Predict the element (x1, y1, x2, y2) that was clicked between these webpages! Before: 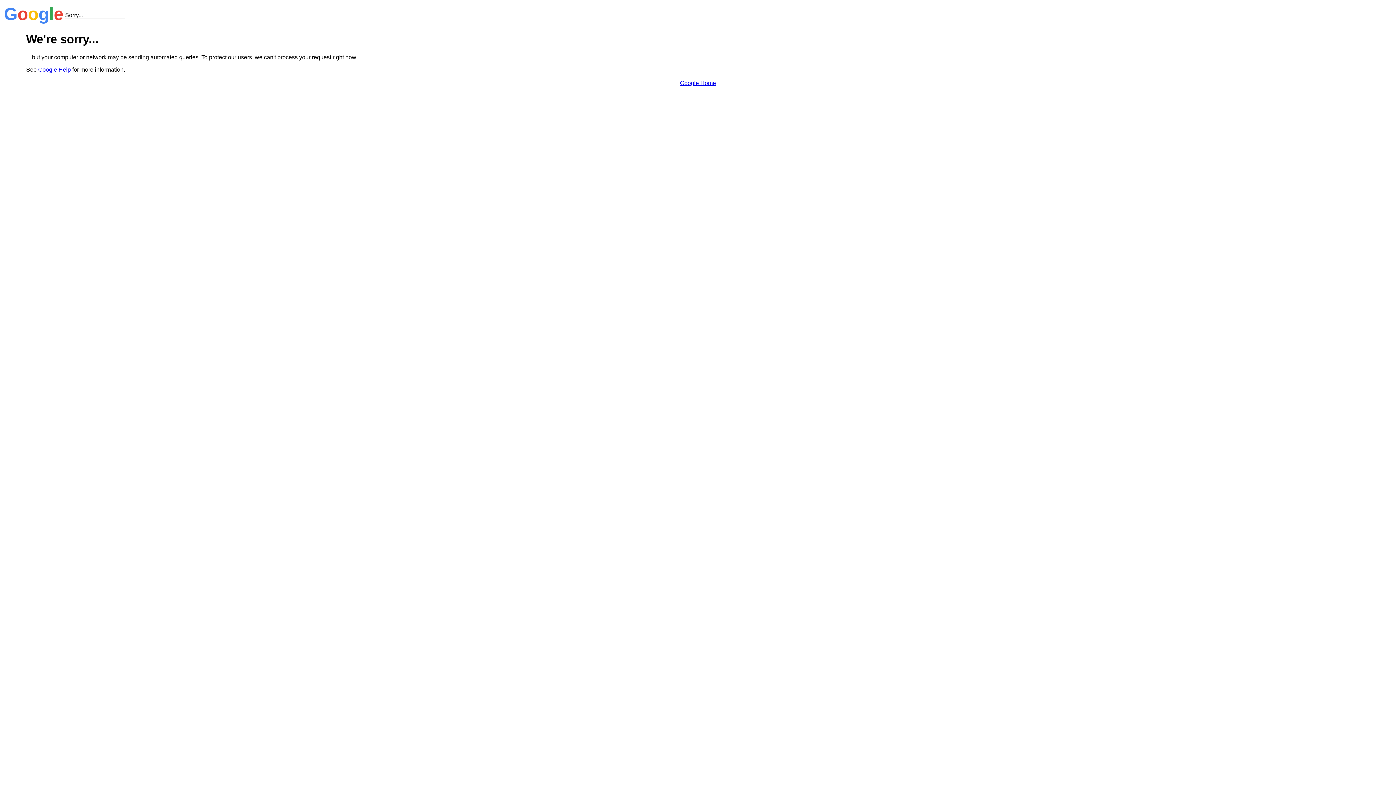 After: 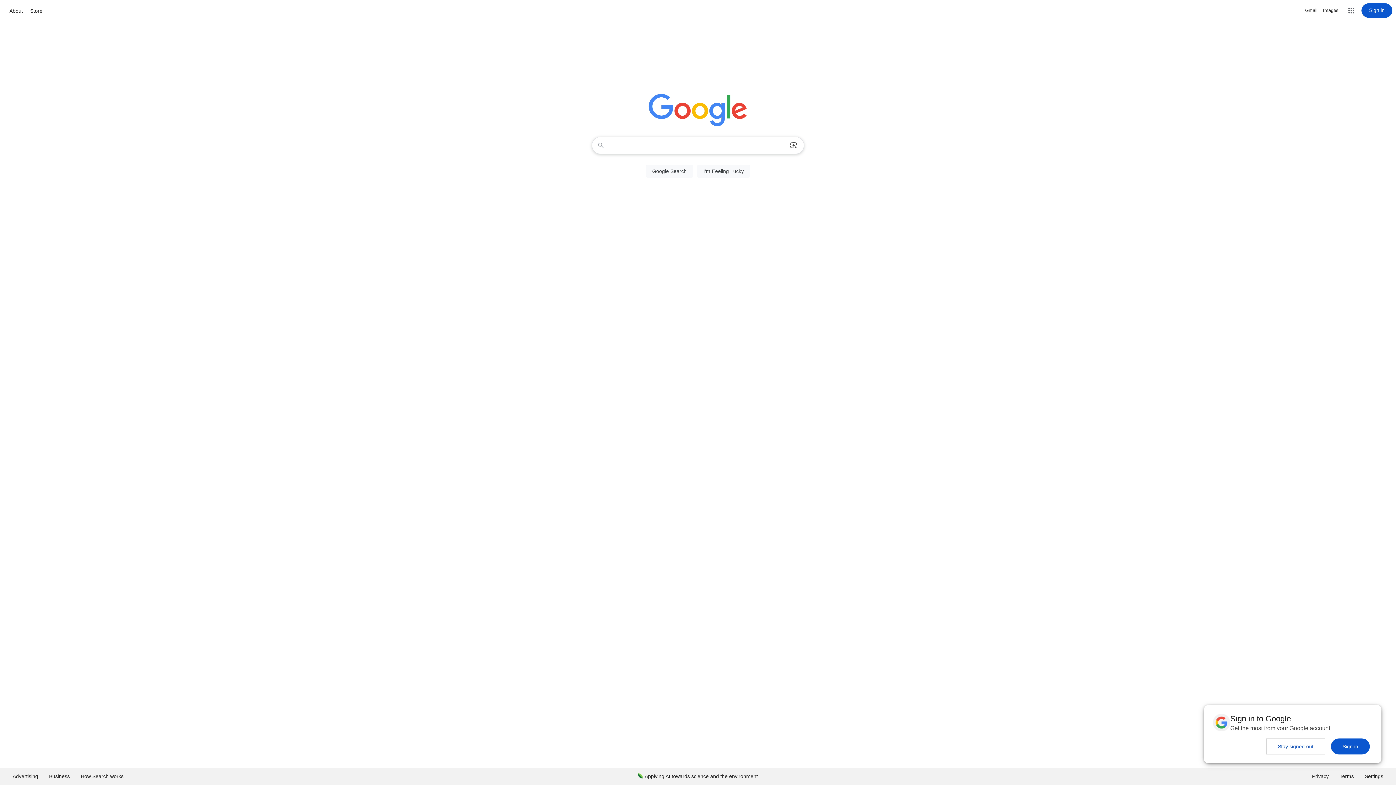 Action: bbox: (680, 79, 716, 86) label: Google Home